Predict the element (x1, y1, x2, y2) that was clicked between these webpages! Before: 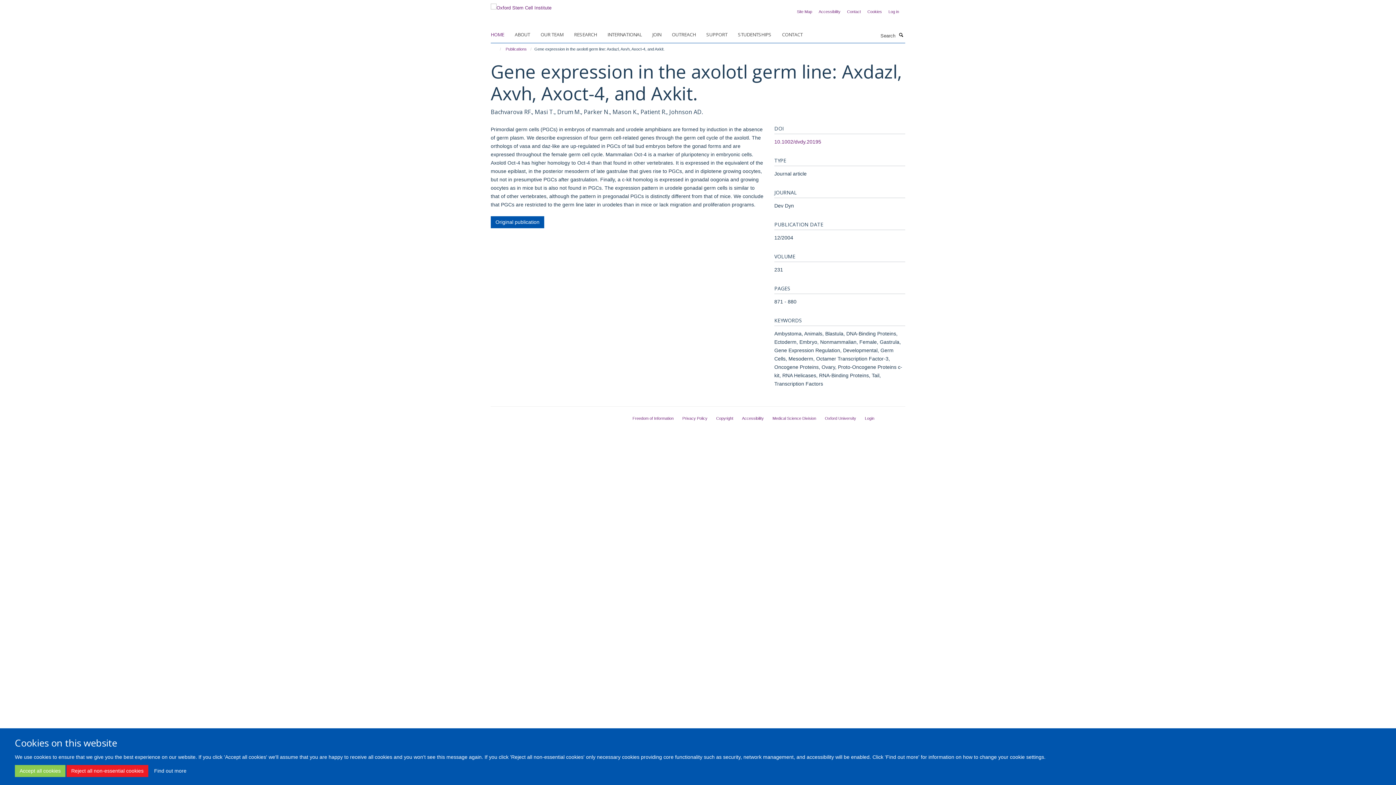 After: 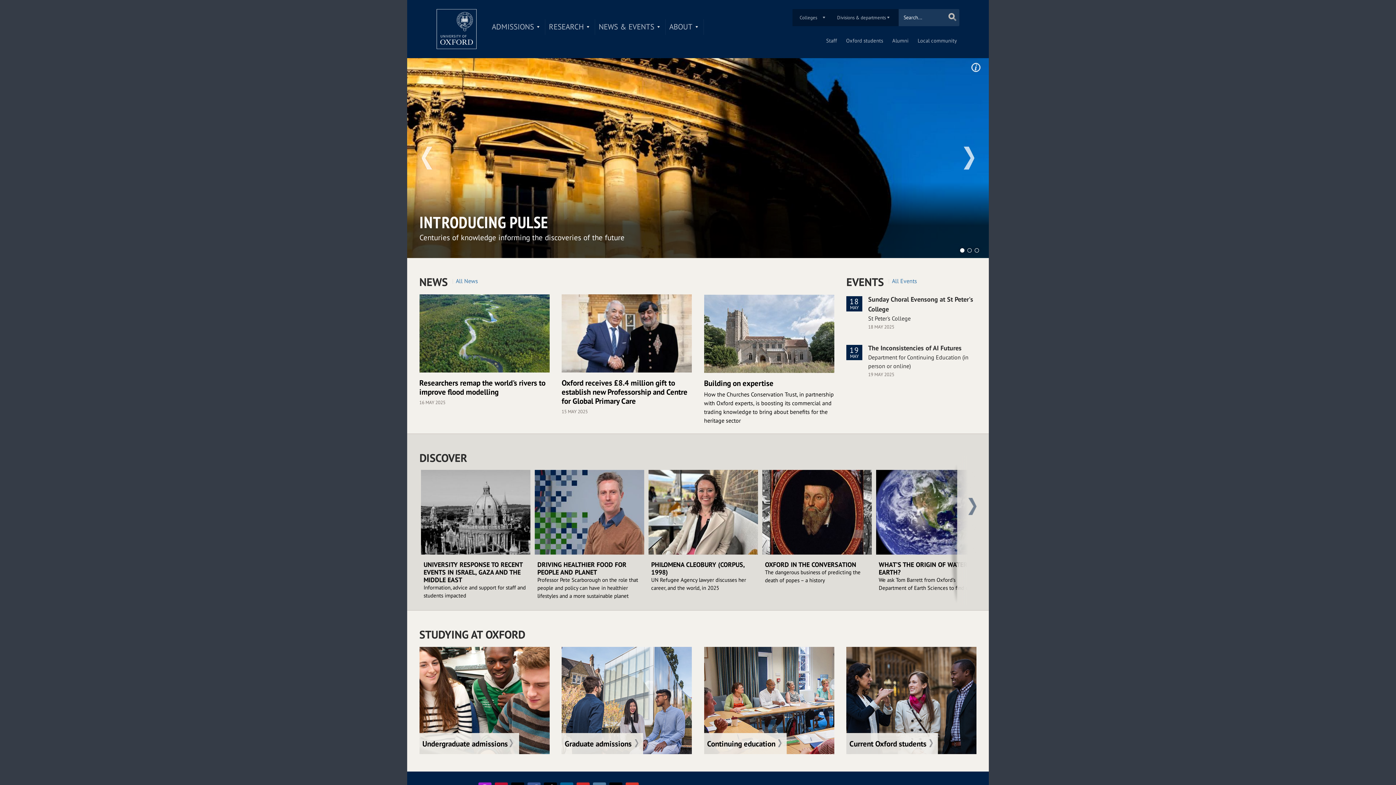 Action: label: Oxford University bbox: (825, 416, 856, 420)